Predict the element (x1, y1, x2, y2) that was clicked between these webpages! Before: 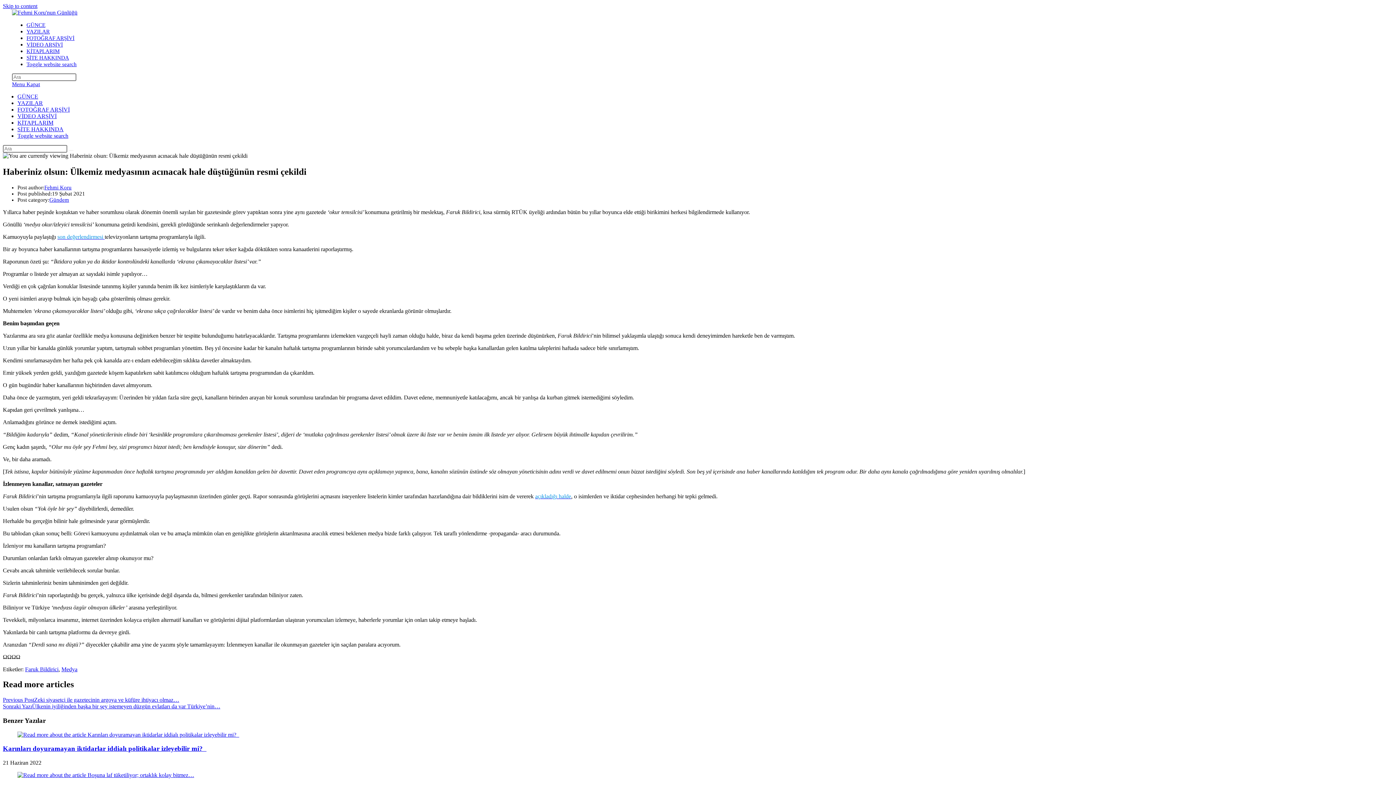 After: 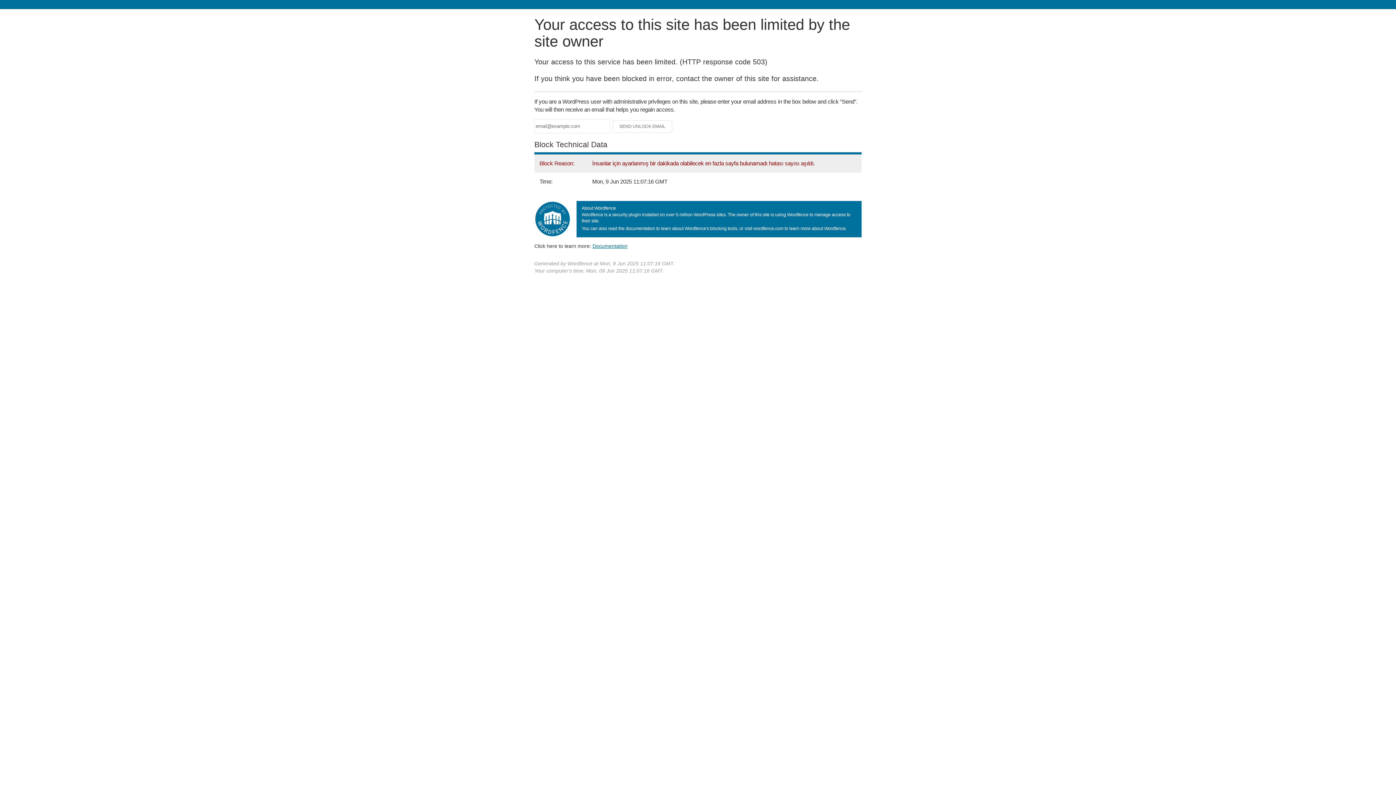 Action: bbox: (12, 81, 40, 87) label: Mobil Menu